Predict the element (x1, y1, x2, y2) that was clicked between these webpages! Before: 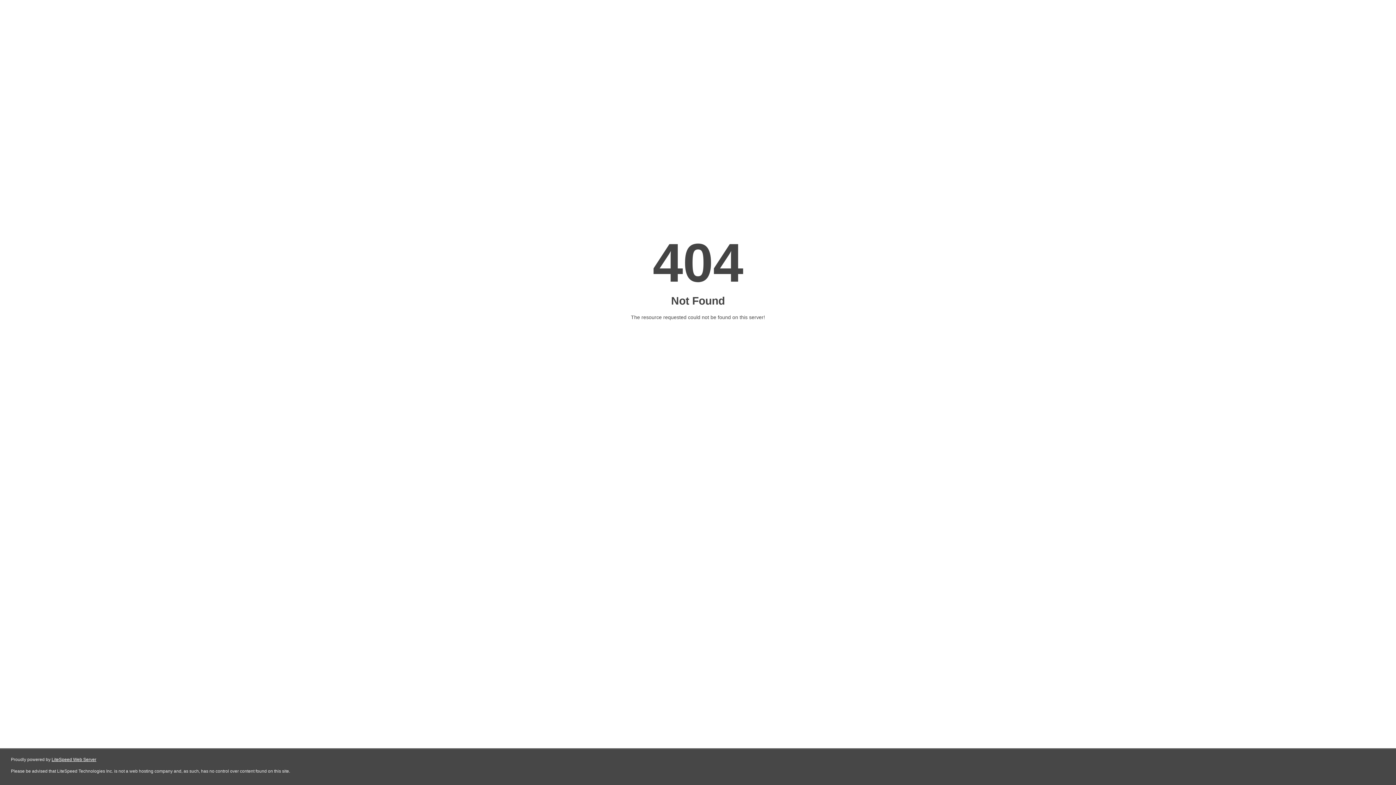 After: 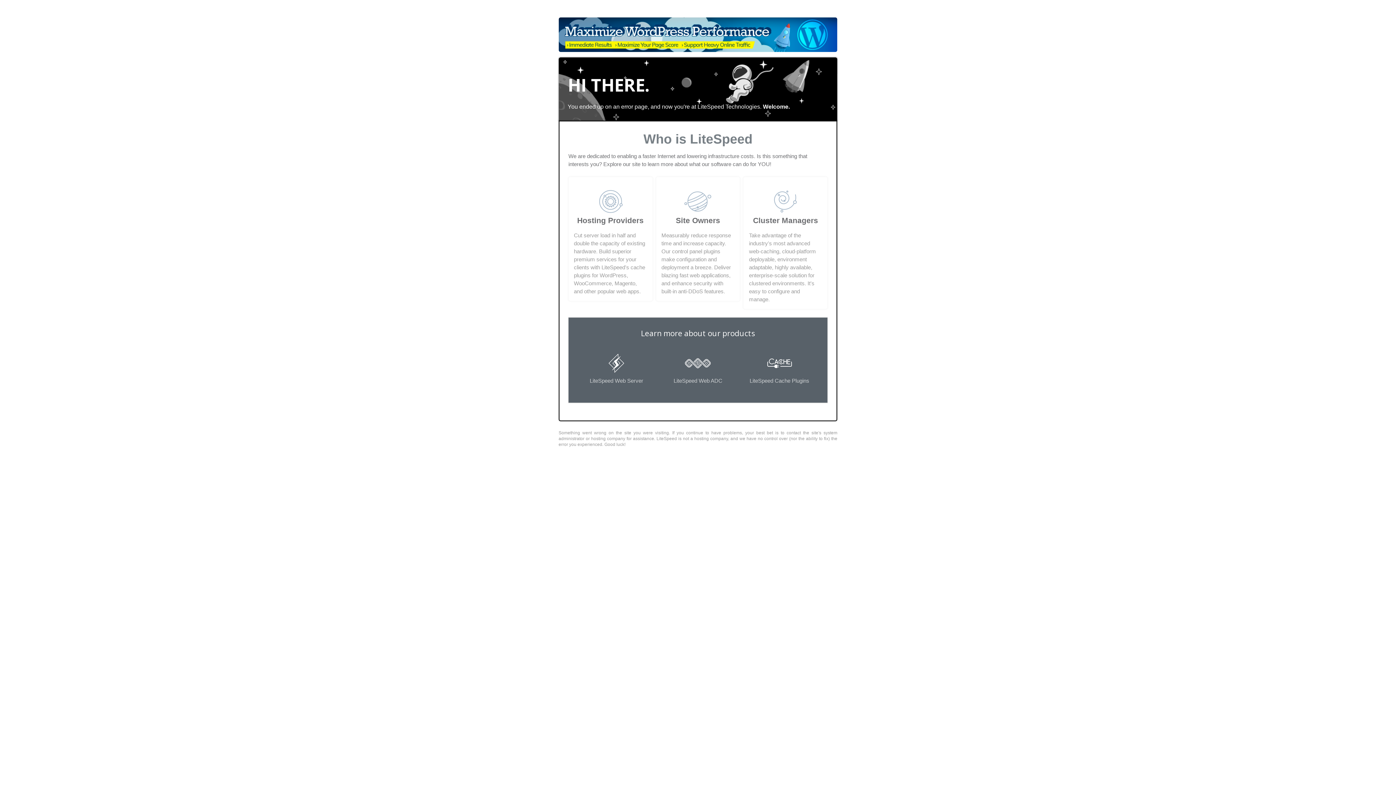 Action: bbox: (51, 757, 96, 762) label: LiteSpeed Web Server